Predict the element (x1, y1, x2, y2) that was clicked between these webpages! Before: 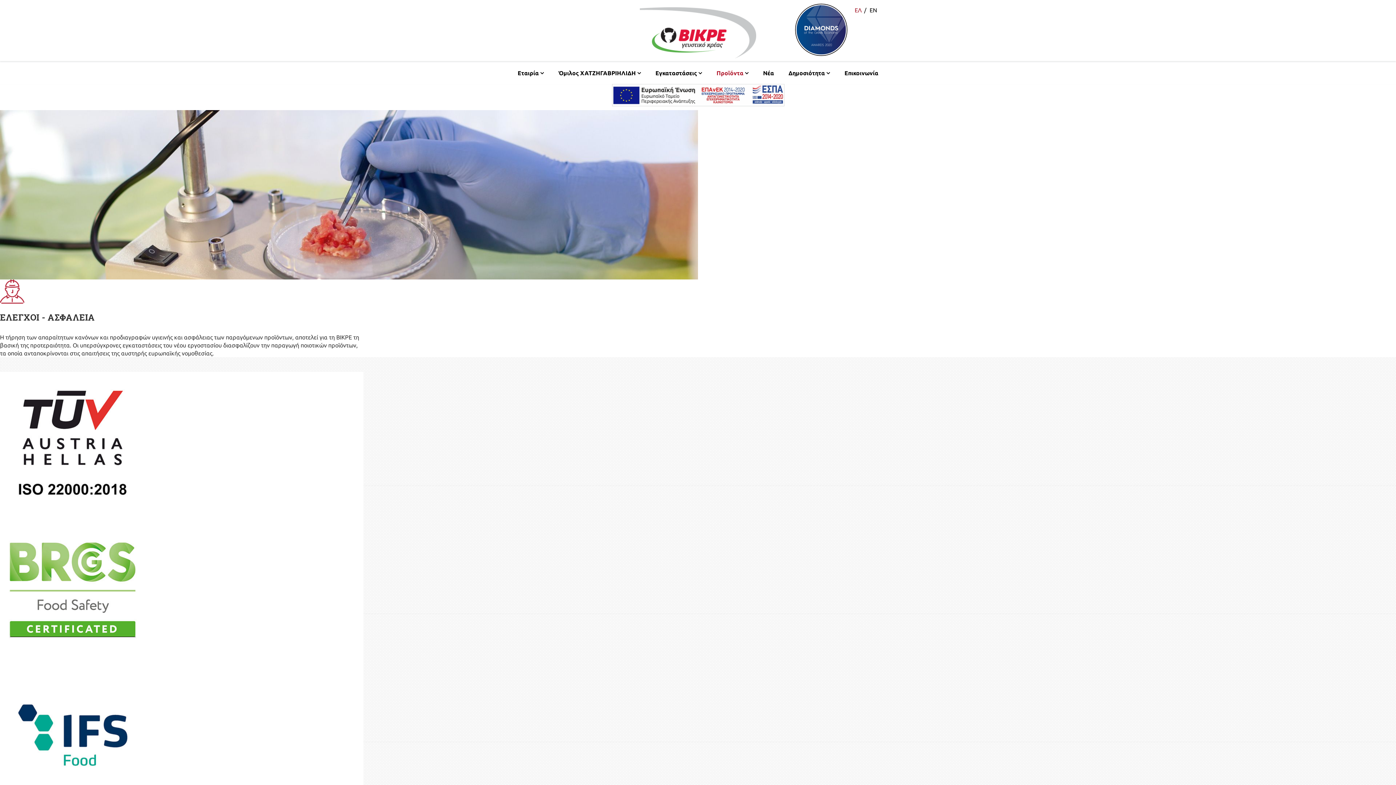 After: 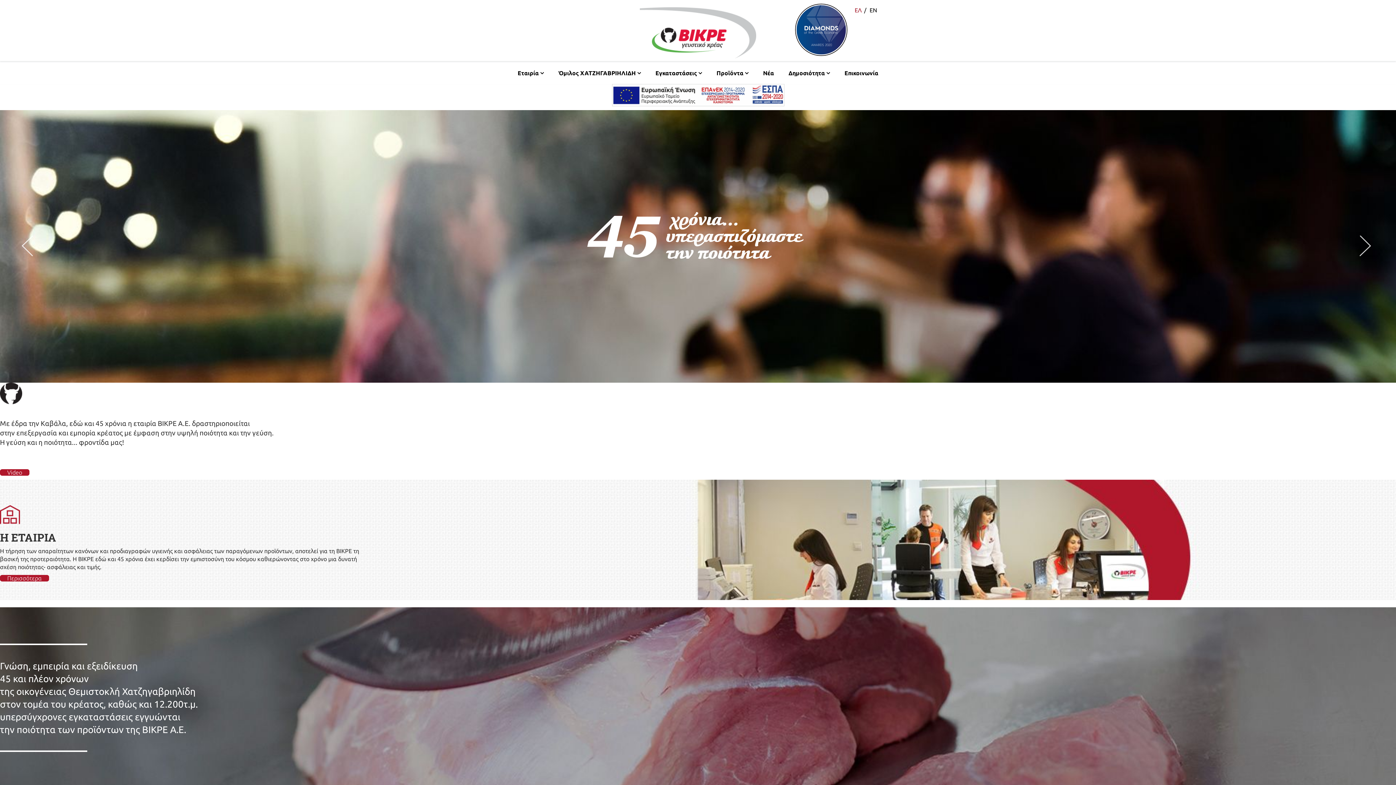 Action: bbox: (640, 7, 756, 58)